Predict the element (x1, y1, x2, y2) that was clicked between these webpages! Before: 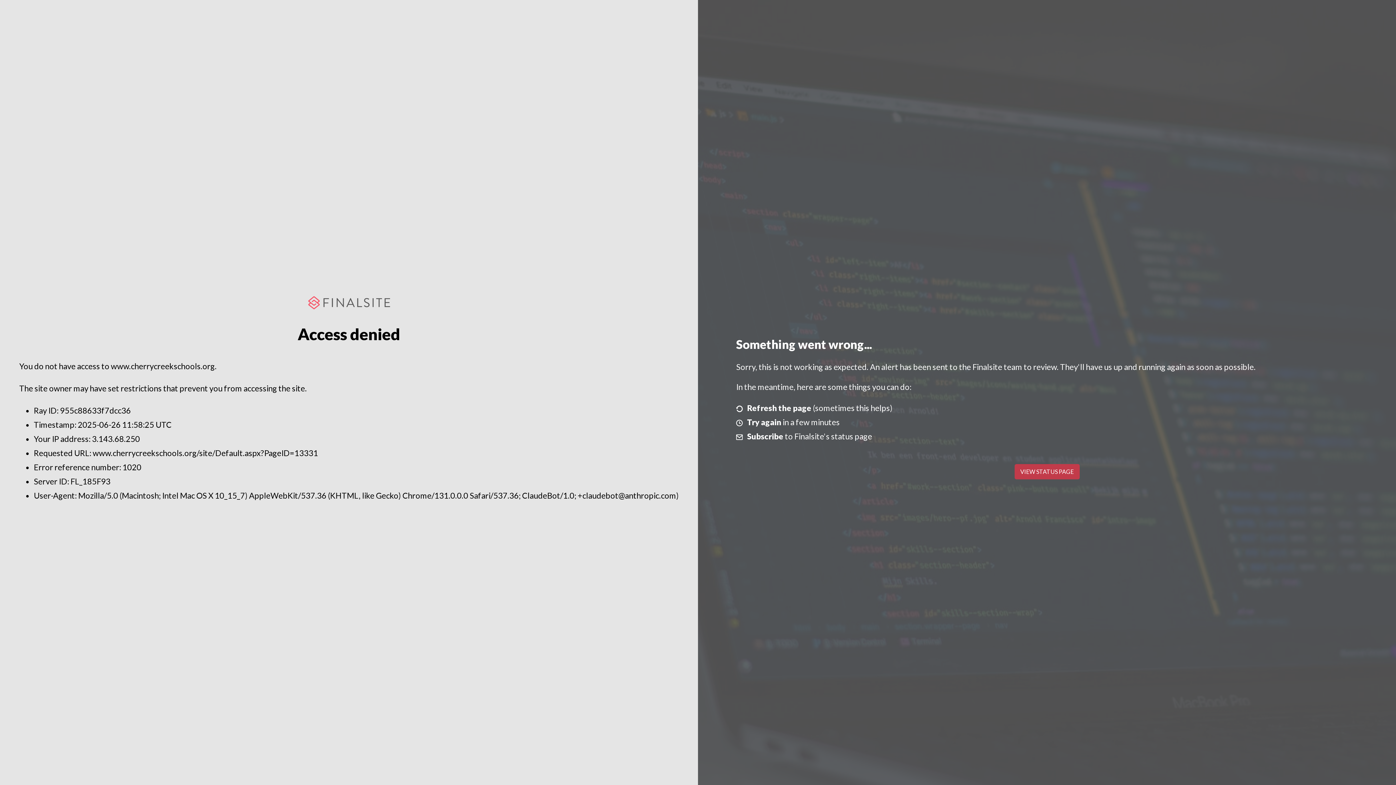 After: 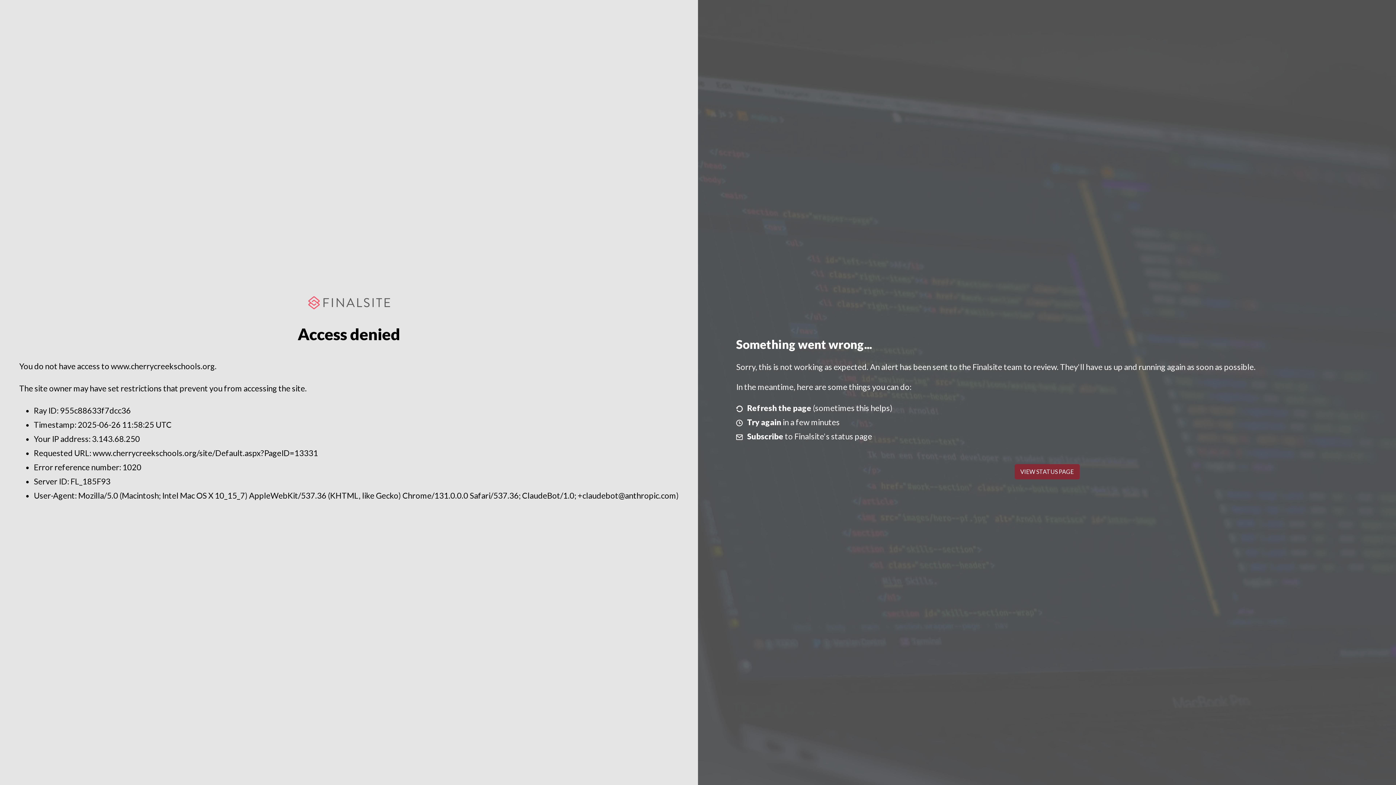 Action: bbox: (1014, 464, 1079, 479) label: VIEW STATUS PAGE